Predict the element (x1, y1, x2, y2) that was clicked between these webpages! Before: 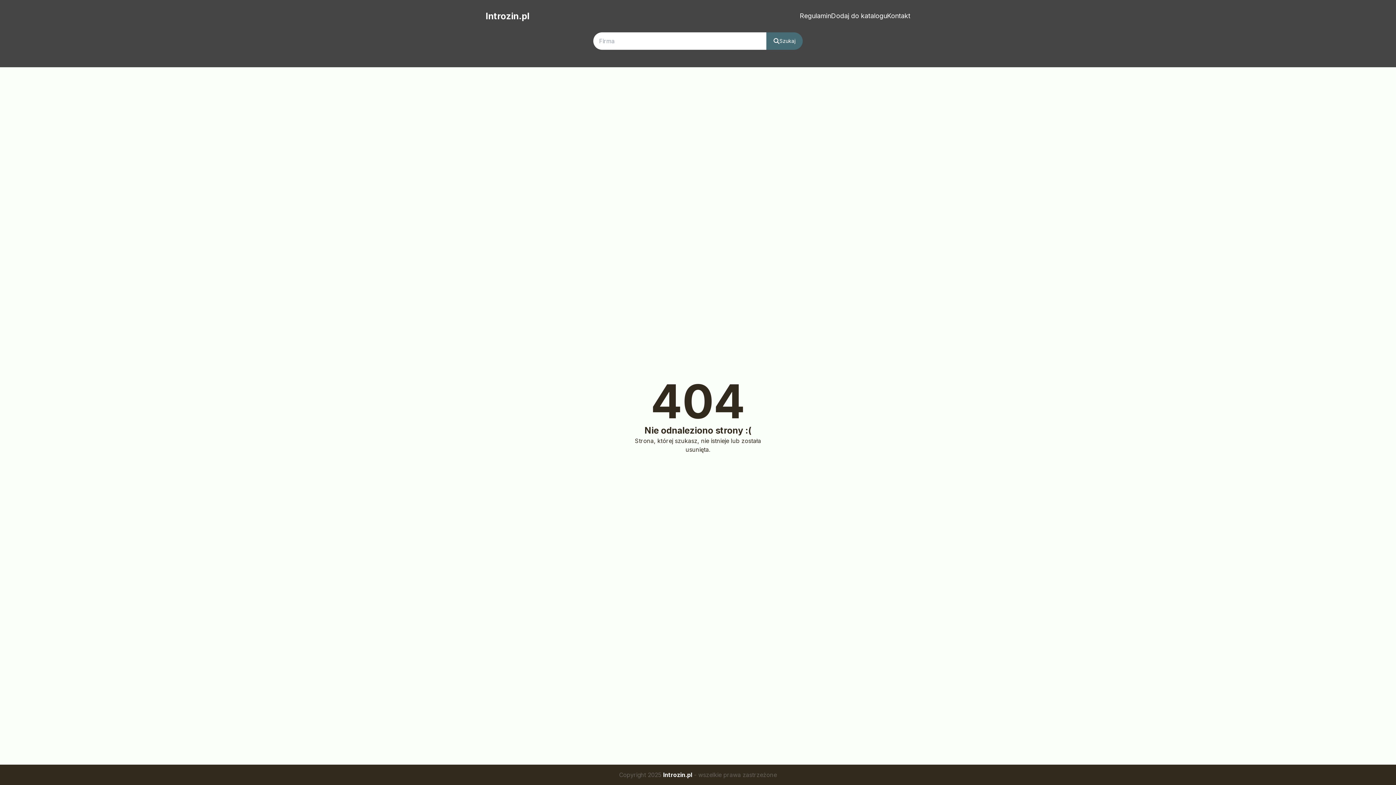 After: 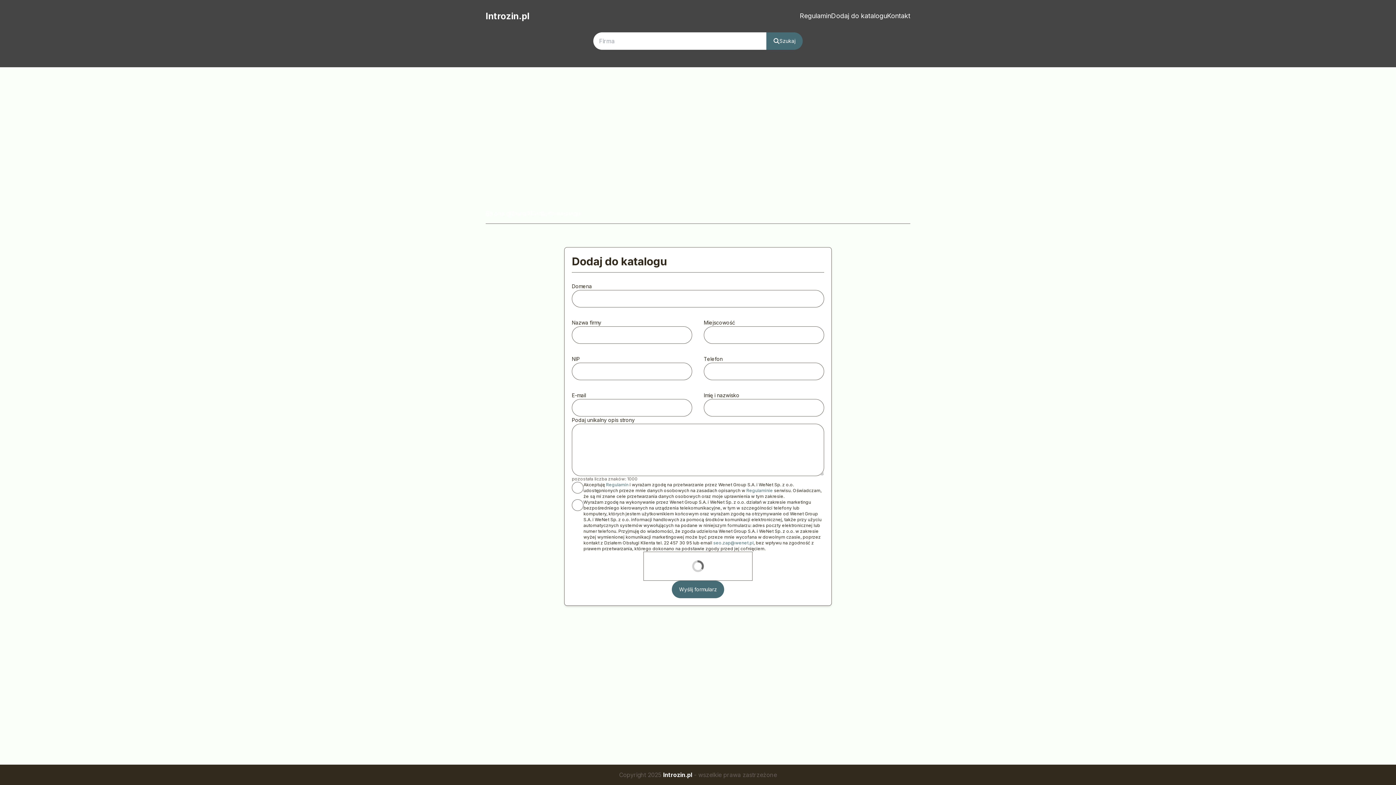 Action: label: Dodaj do katalogu bbox: (831, 8, 887, 23)